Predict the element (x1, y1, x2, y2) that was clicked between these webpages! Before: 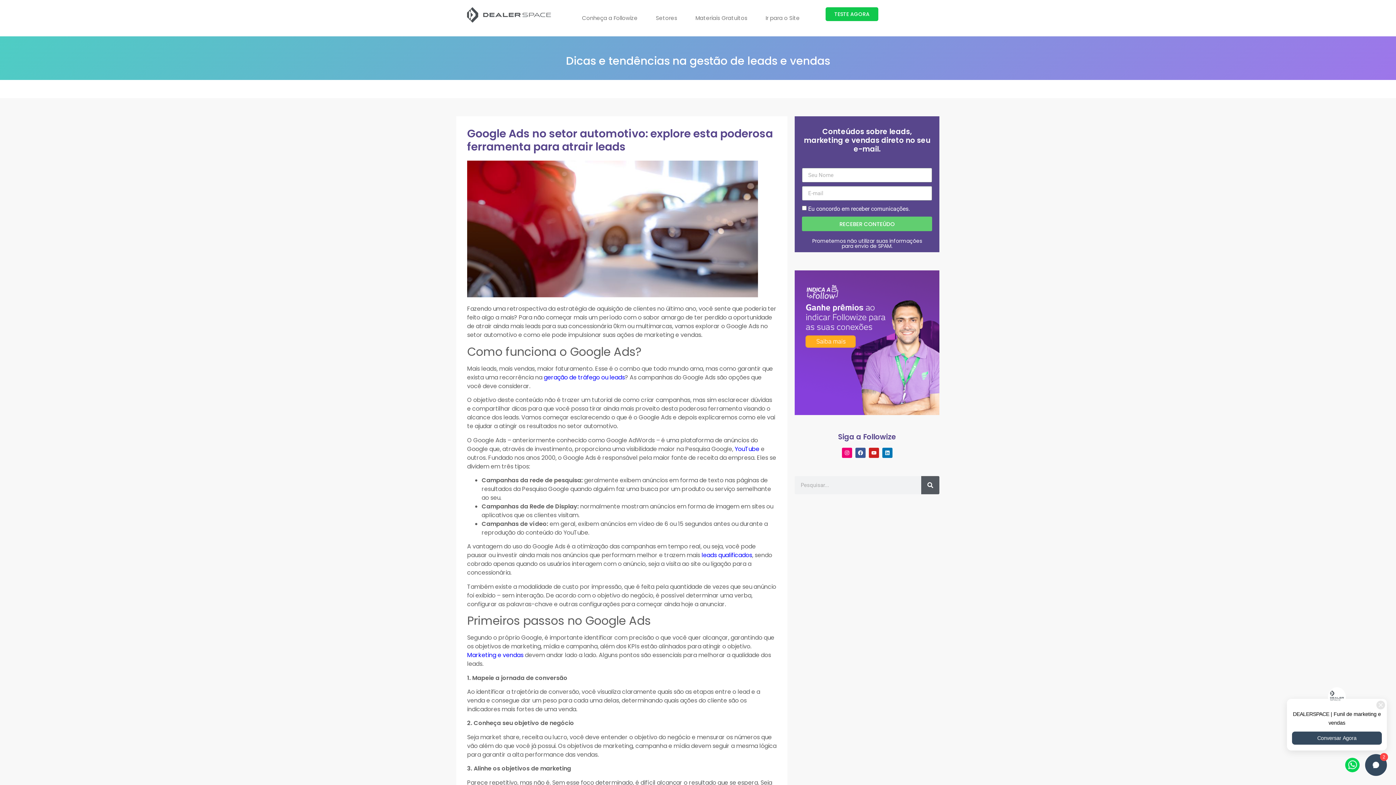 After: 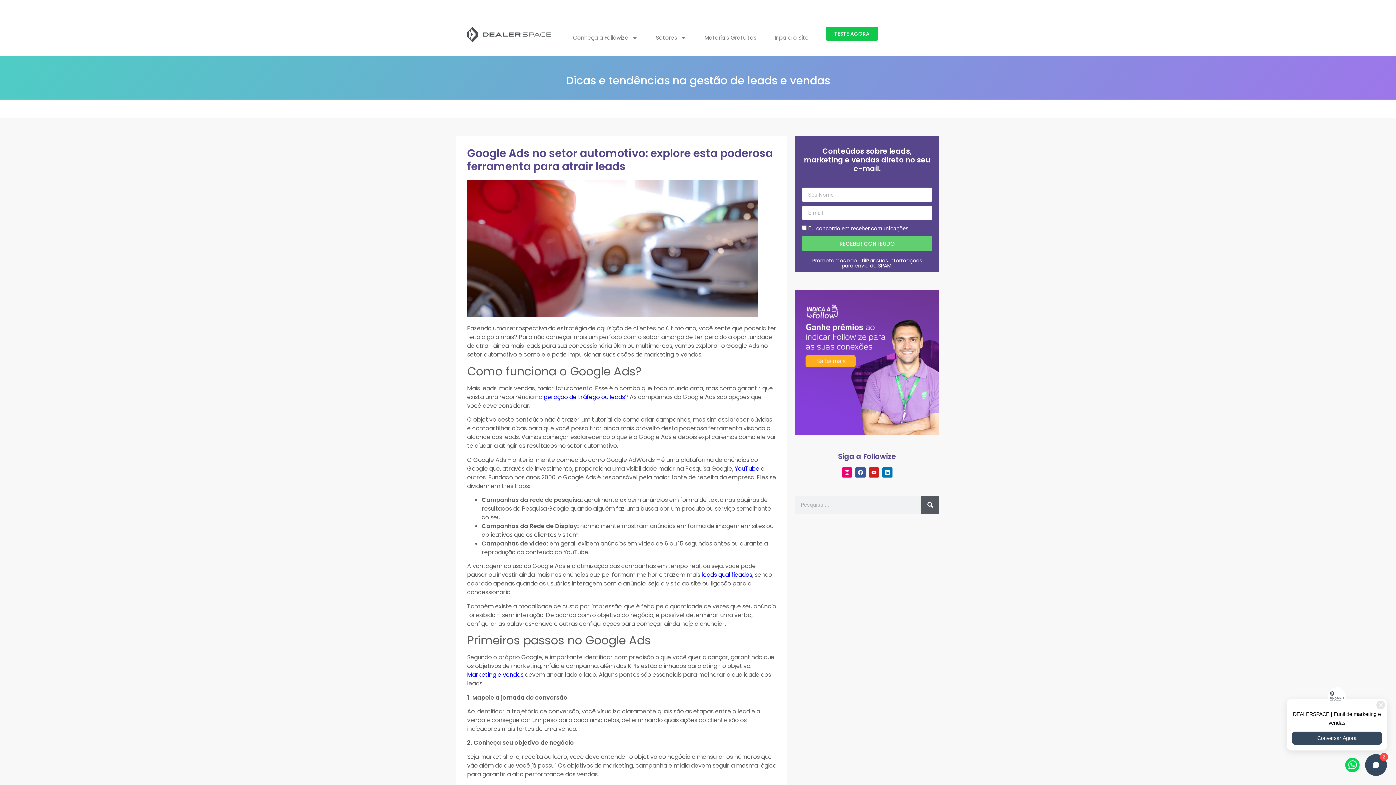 Action: label: RECEBER CONTEÚDO bbox: (802, 216, 932, 231)